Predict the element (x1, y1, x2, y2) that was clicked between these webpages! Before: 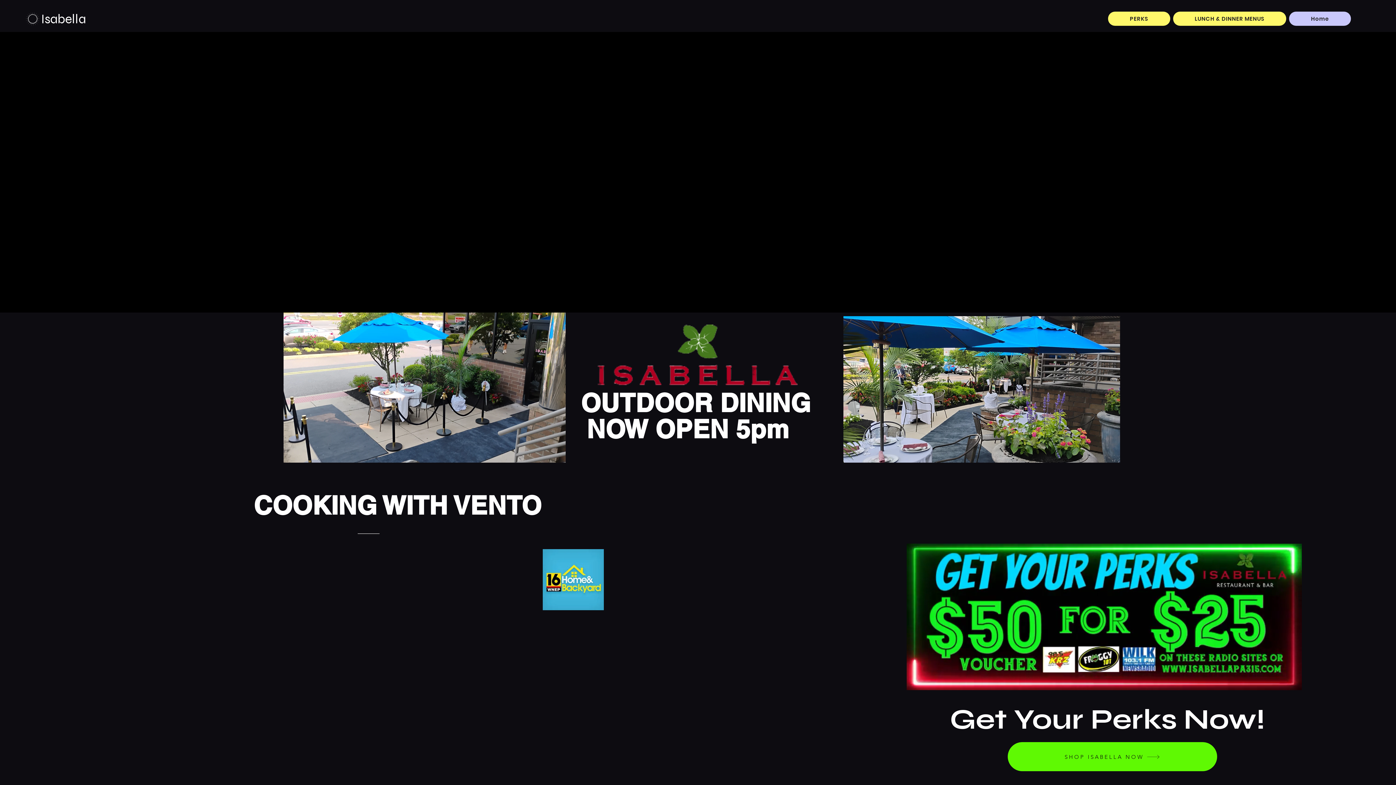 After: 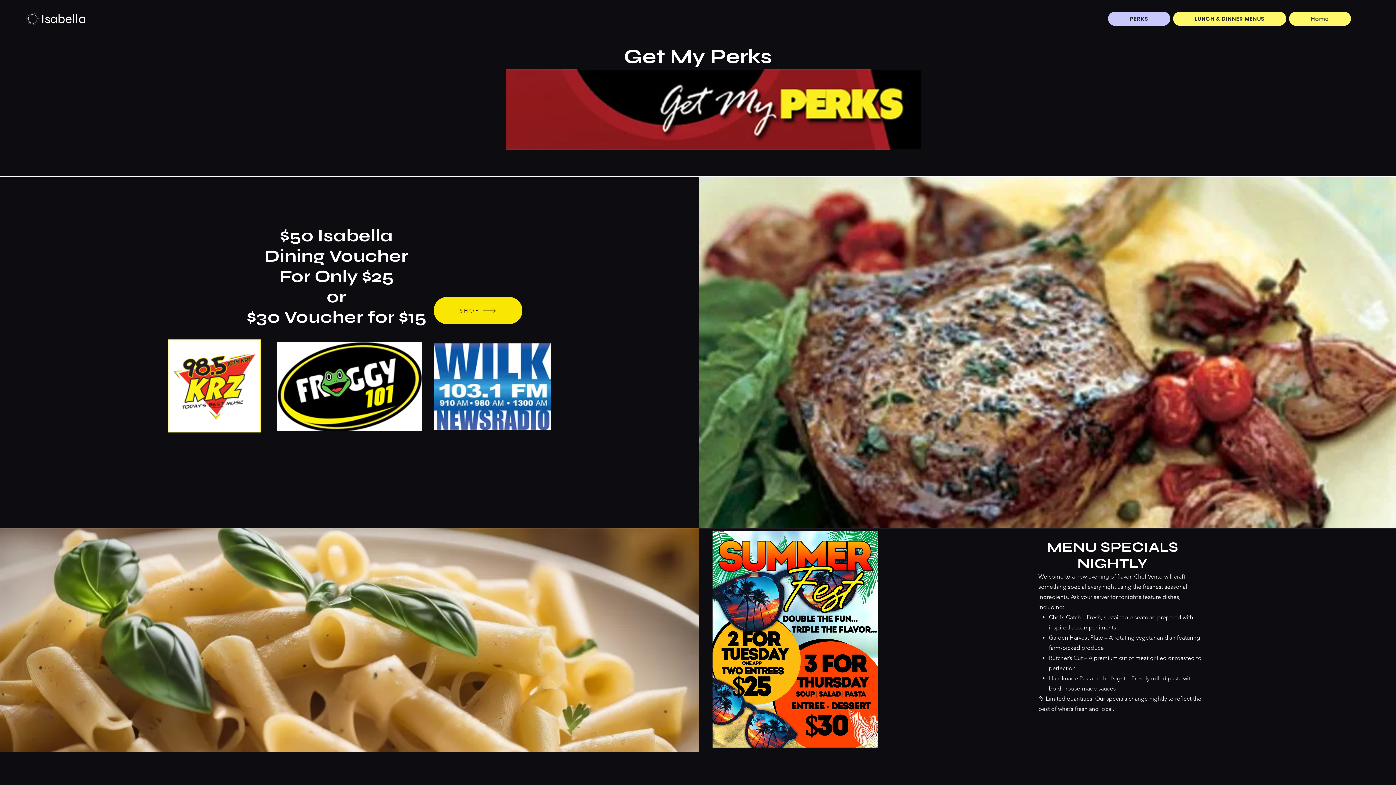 Action: bbox: (1108, 11, 1170, 25) label: PERKS